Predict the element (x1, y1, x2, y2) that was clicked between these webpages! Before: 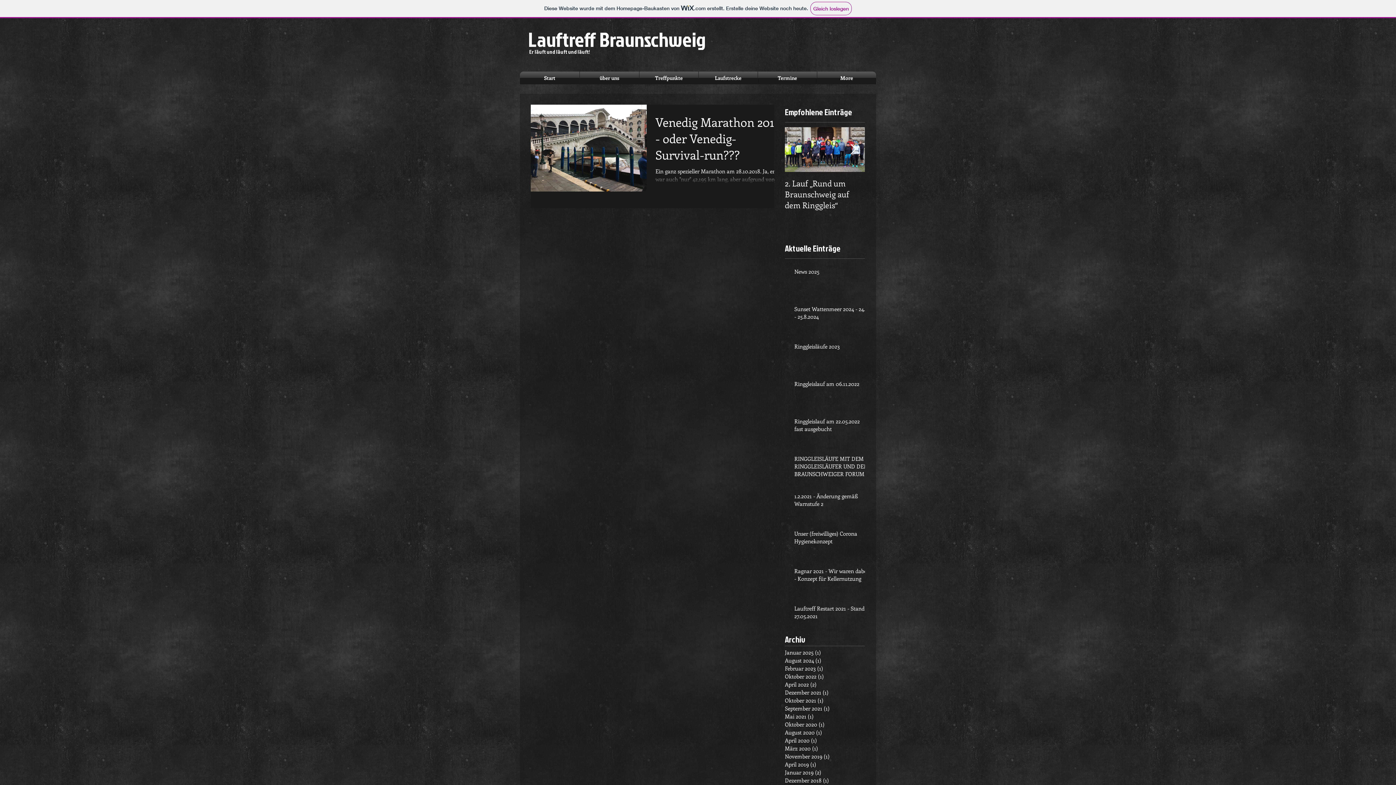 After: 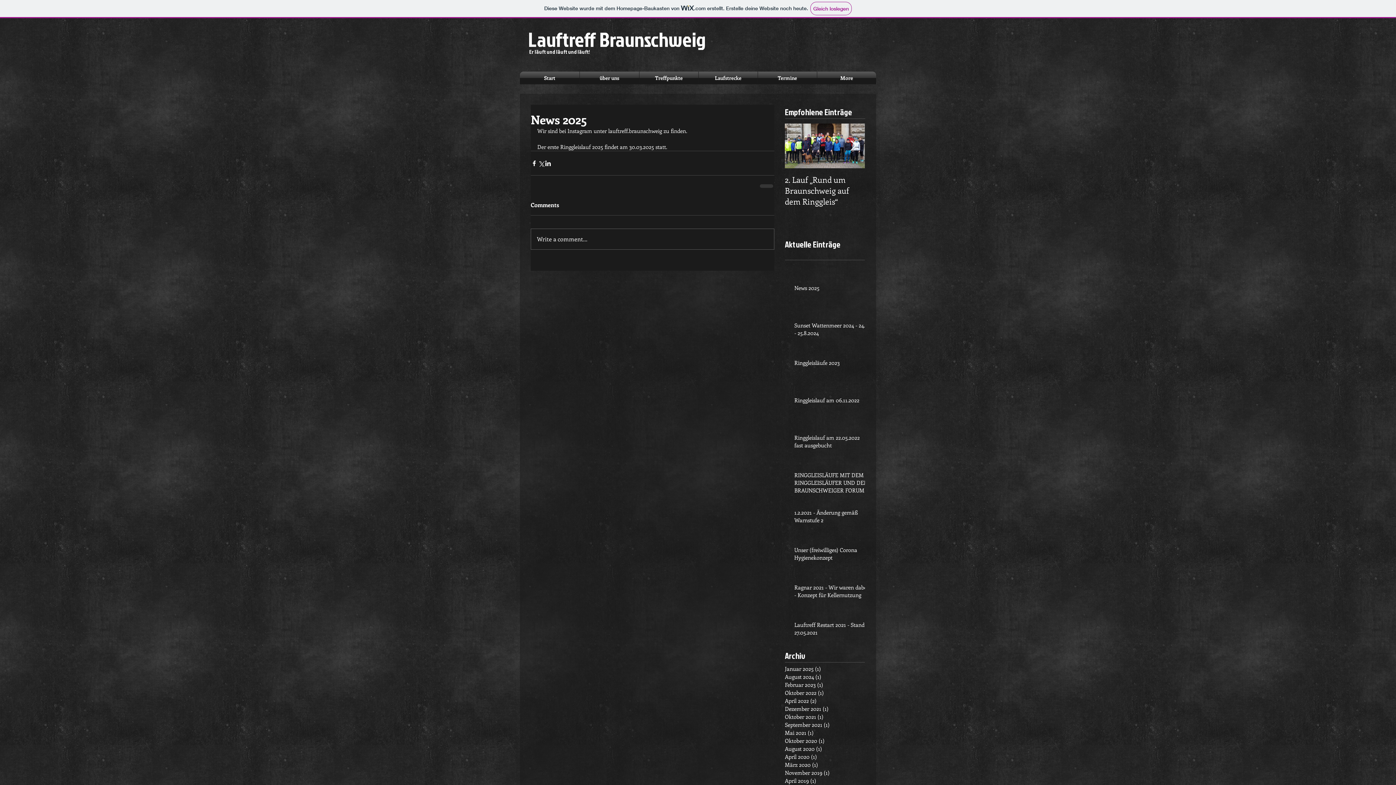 Action: bbox: (794, 267, 869, 278) label: News 2025